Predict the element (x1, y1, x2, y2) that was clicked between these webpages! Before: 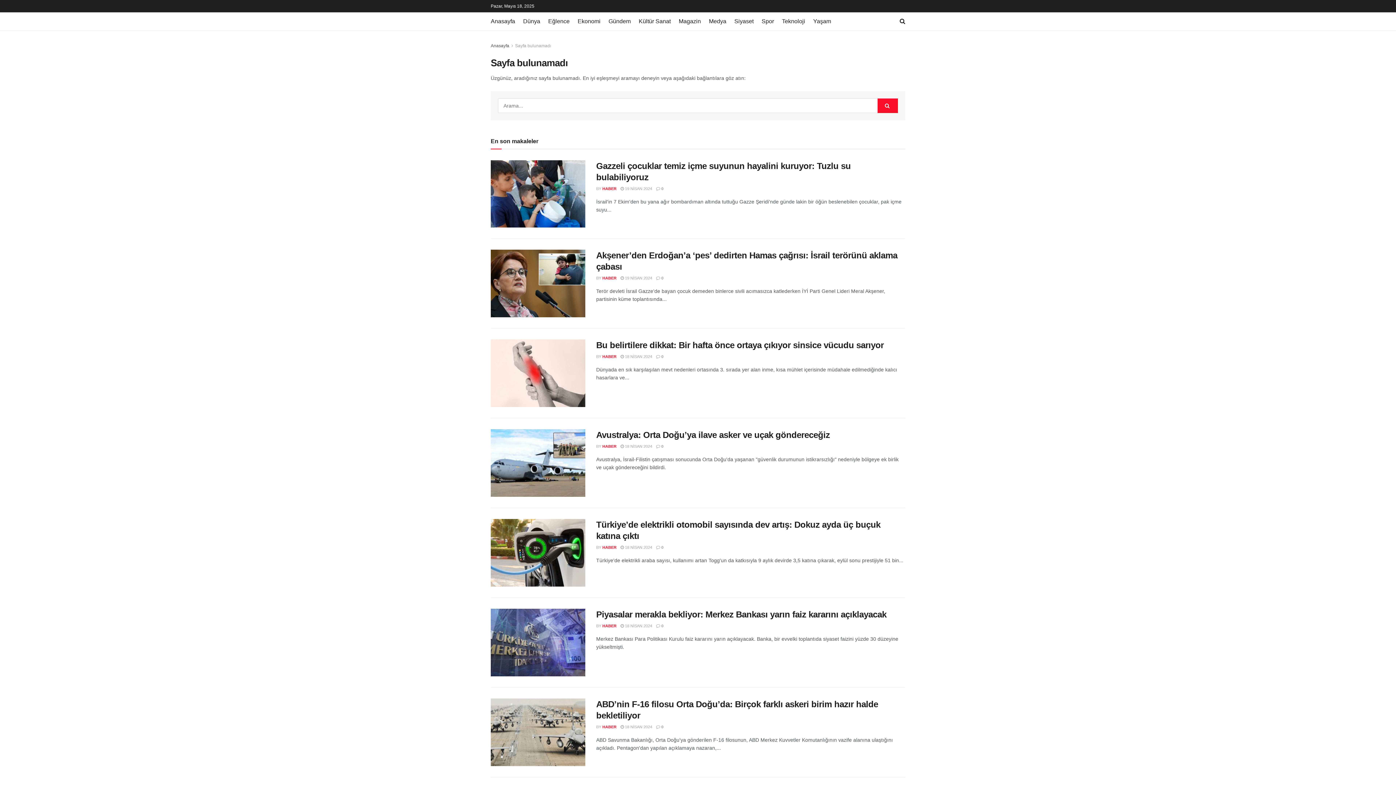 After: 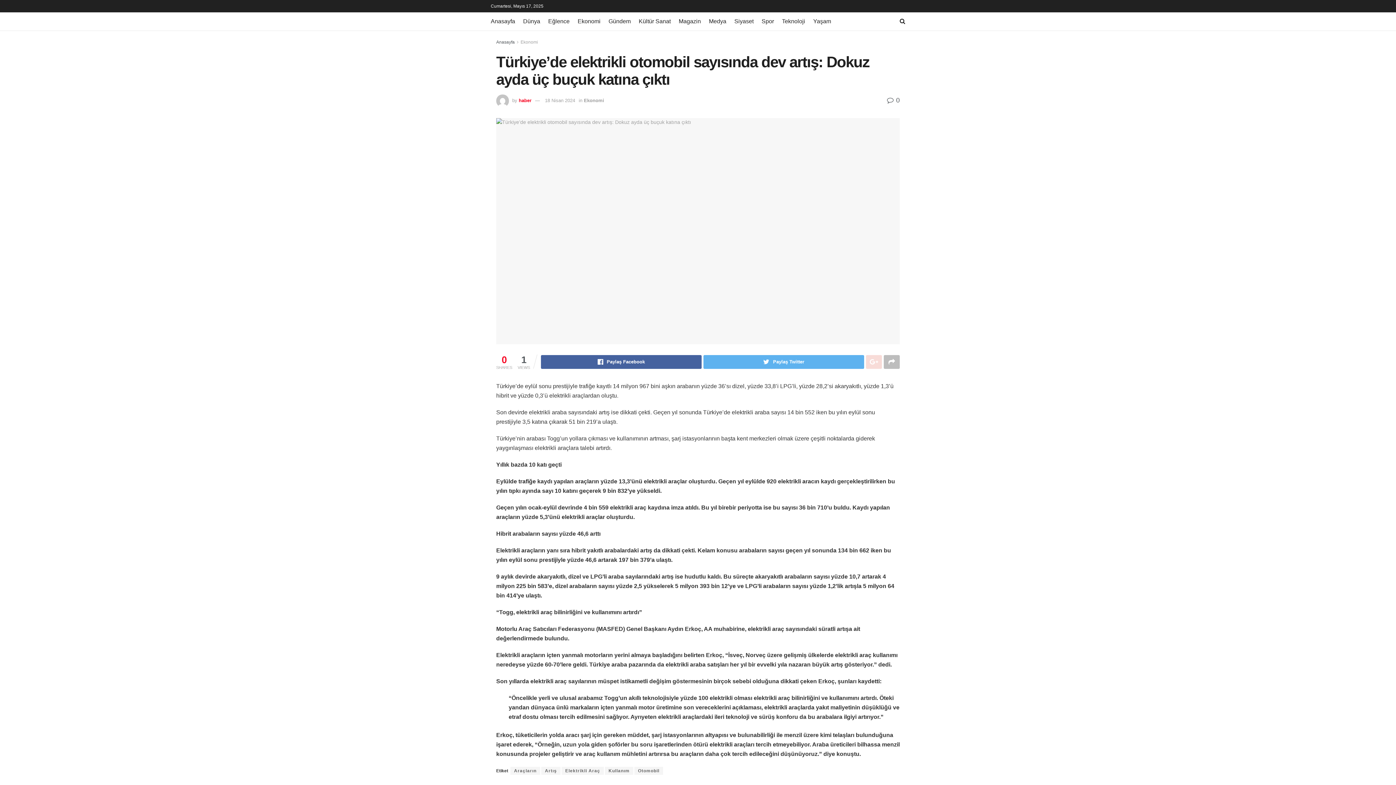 Action: bbox: (656, 545, 663, 549) label:  0